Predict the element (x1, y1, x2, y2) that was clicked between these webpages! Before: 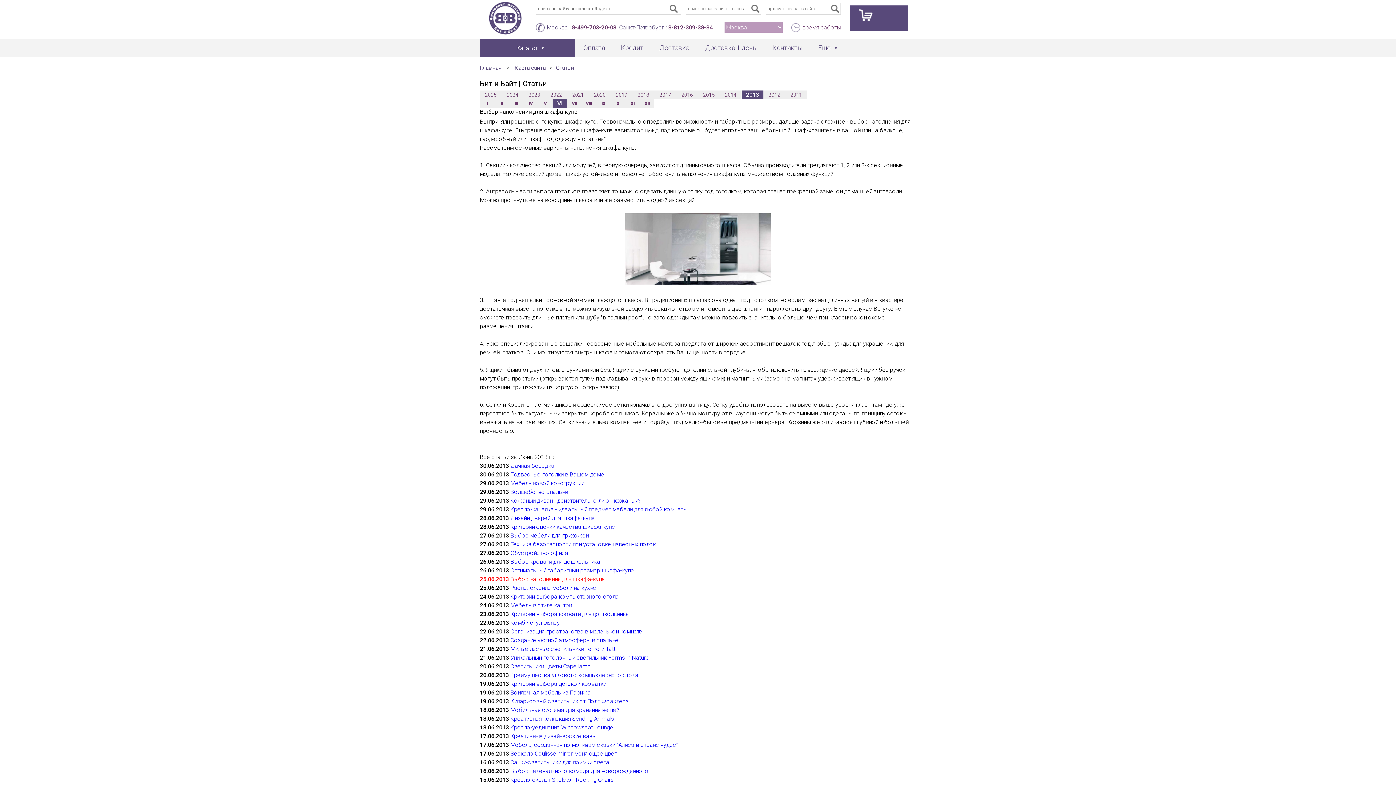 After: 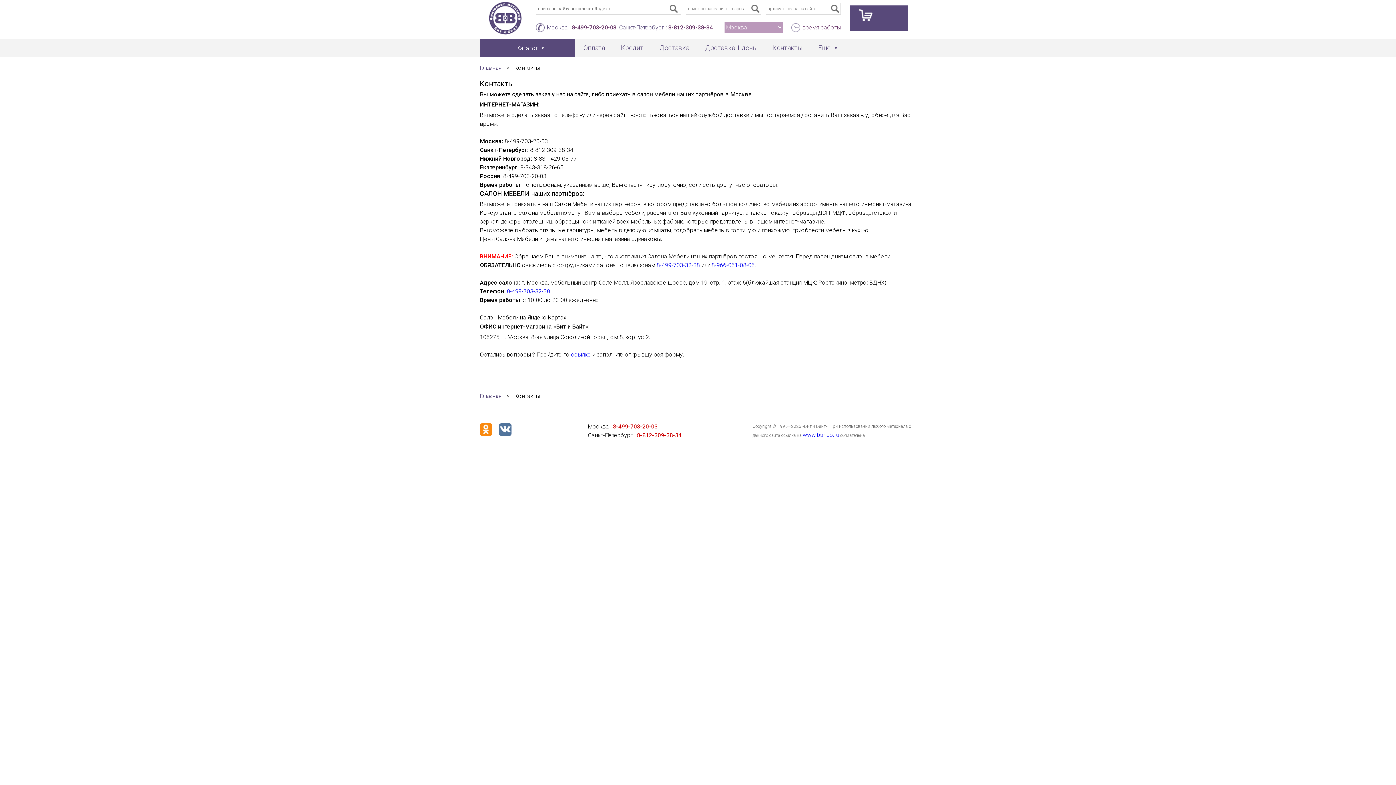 Action: bbox: (765, 38, 809, 57) label: Контакты